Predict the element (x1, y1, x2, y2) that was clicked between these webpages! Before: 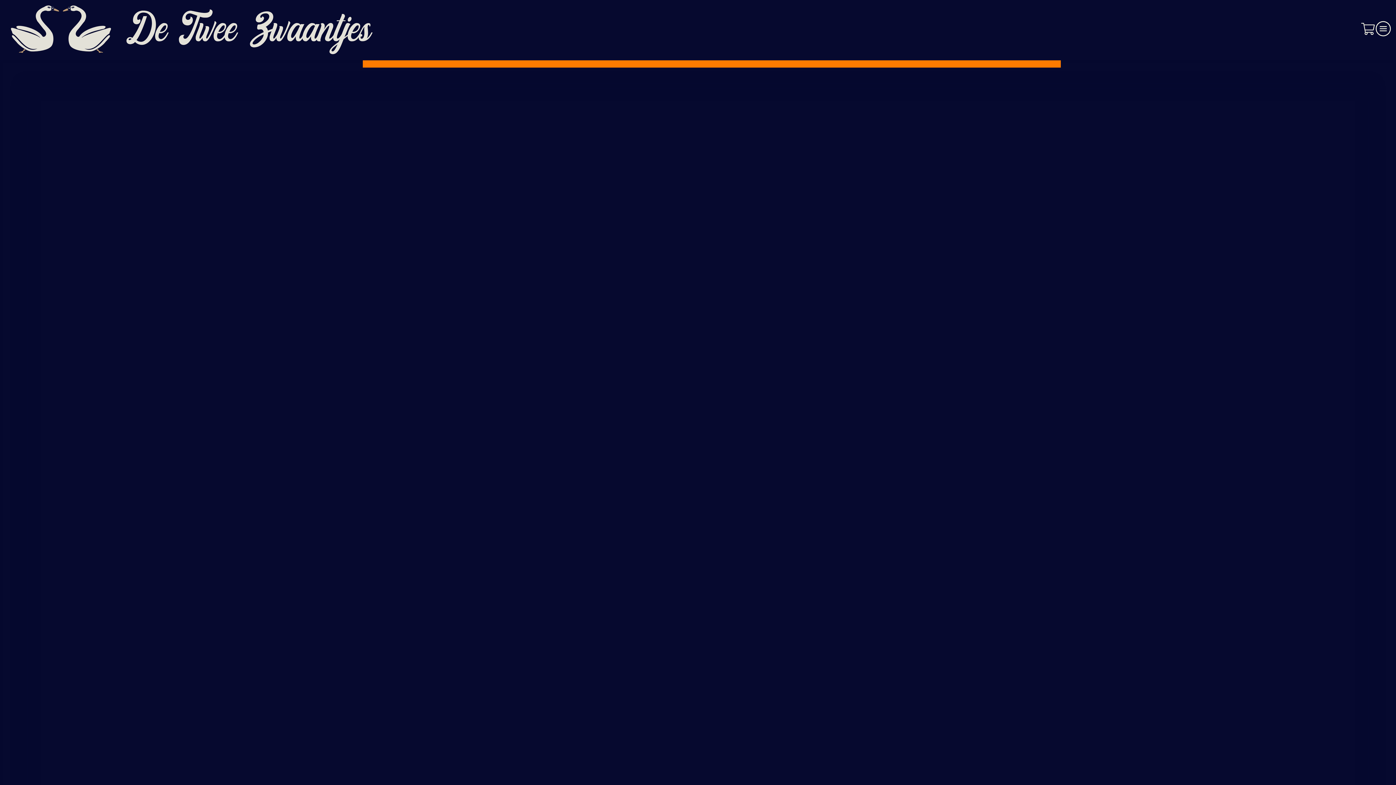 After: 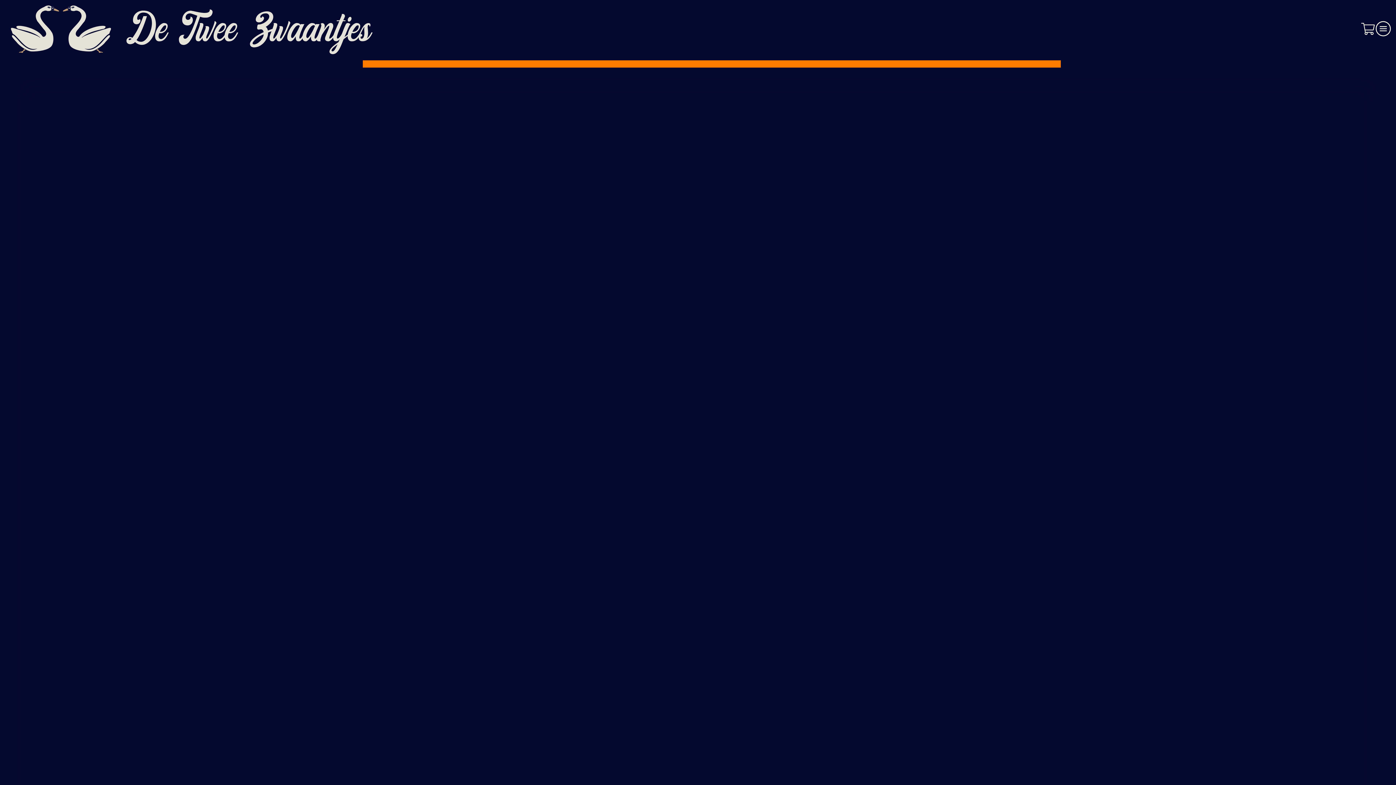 Action: bbox: (10, 48, 372, 55)